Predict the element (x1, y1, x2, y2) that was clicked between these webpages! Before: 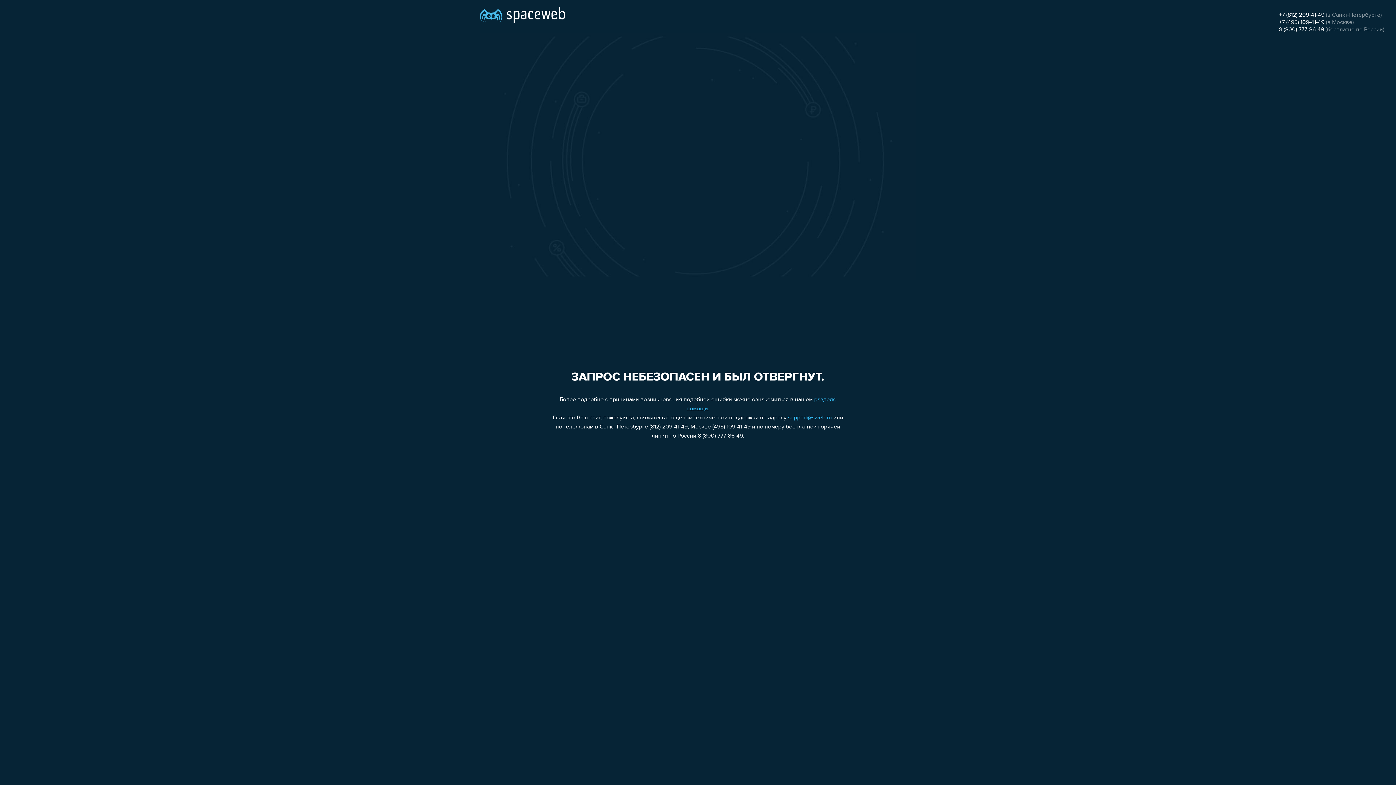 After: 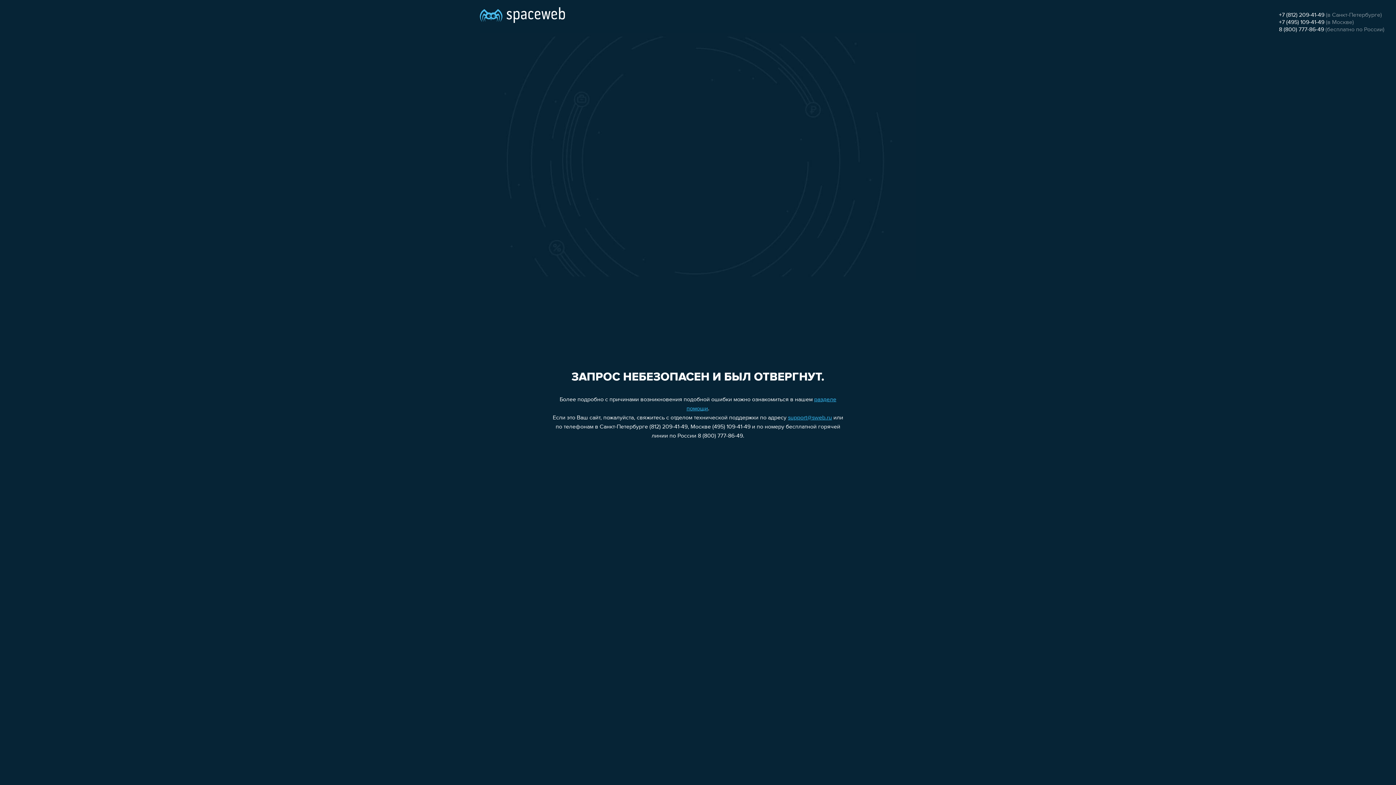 Action: bbox: (1279, 12, 1324, 18) label: +7 (812) 209-41-49